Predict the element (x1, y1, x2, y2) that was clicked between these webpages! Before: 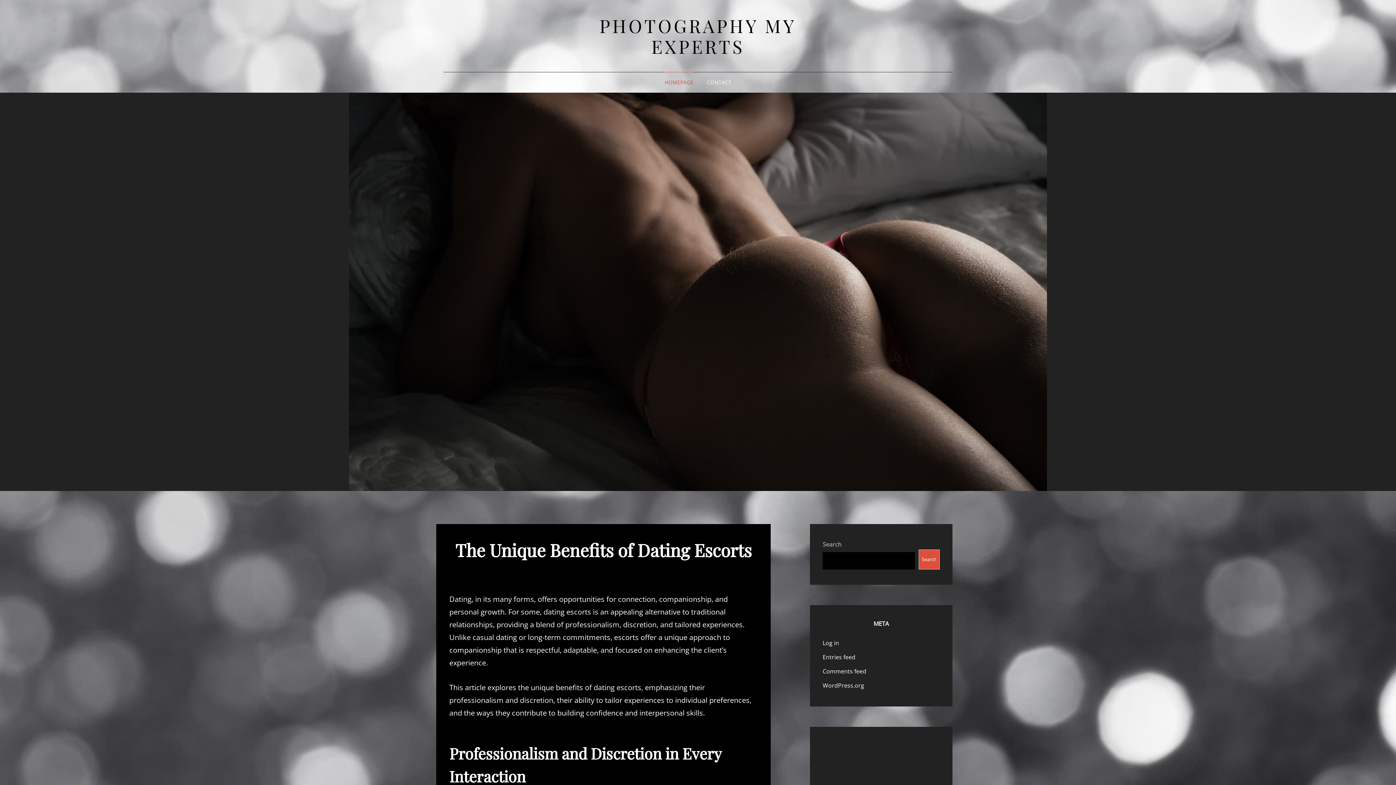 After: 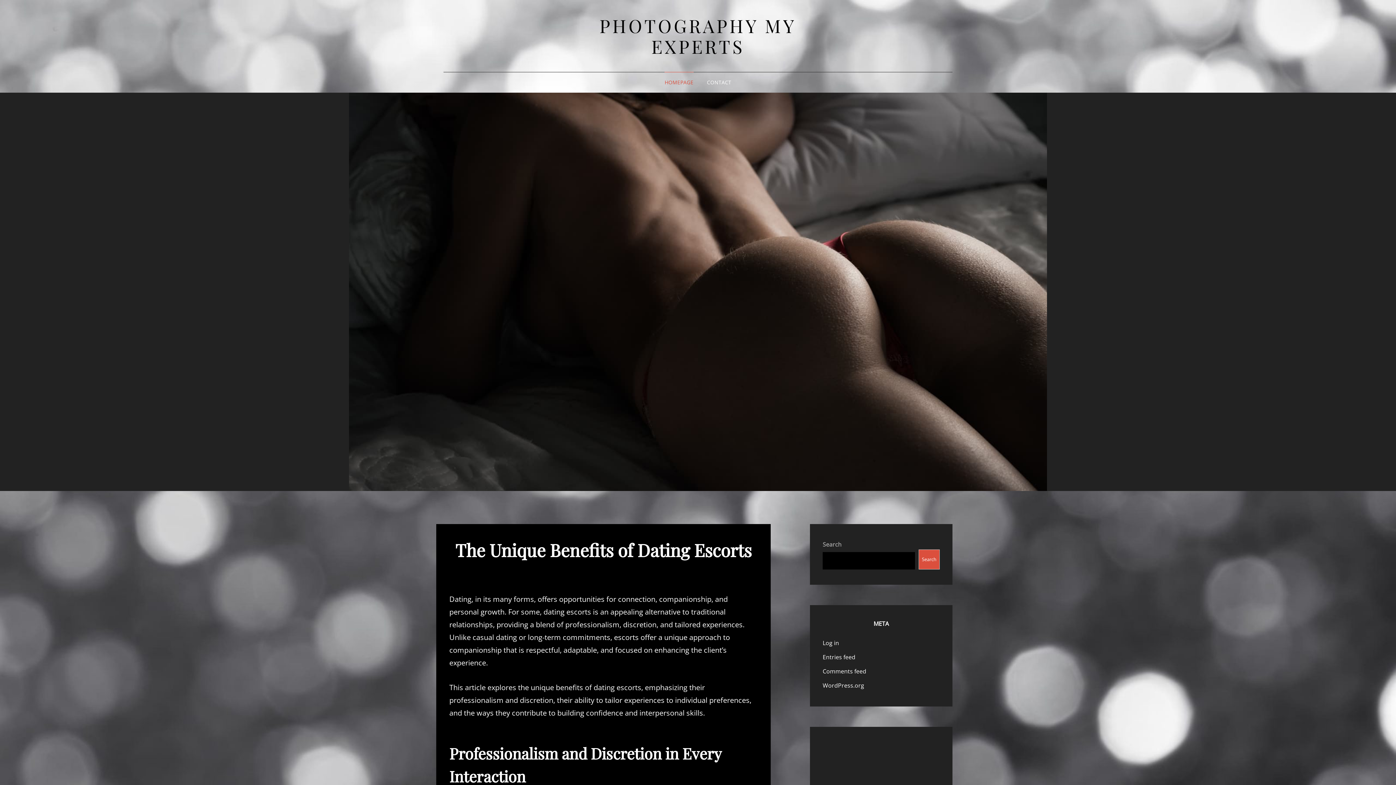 Action: label: PHOTOGRAPHY MY EXPERTS bbox: (599, 13, 796, 58)